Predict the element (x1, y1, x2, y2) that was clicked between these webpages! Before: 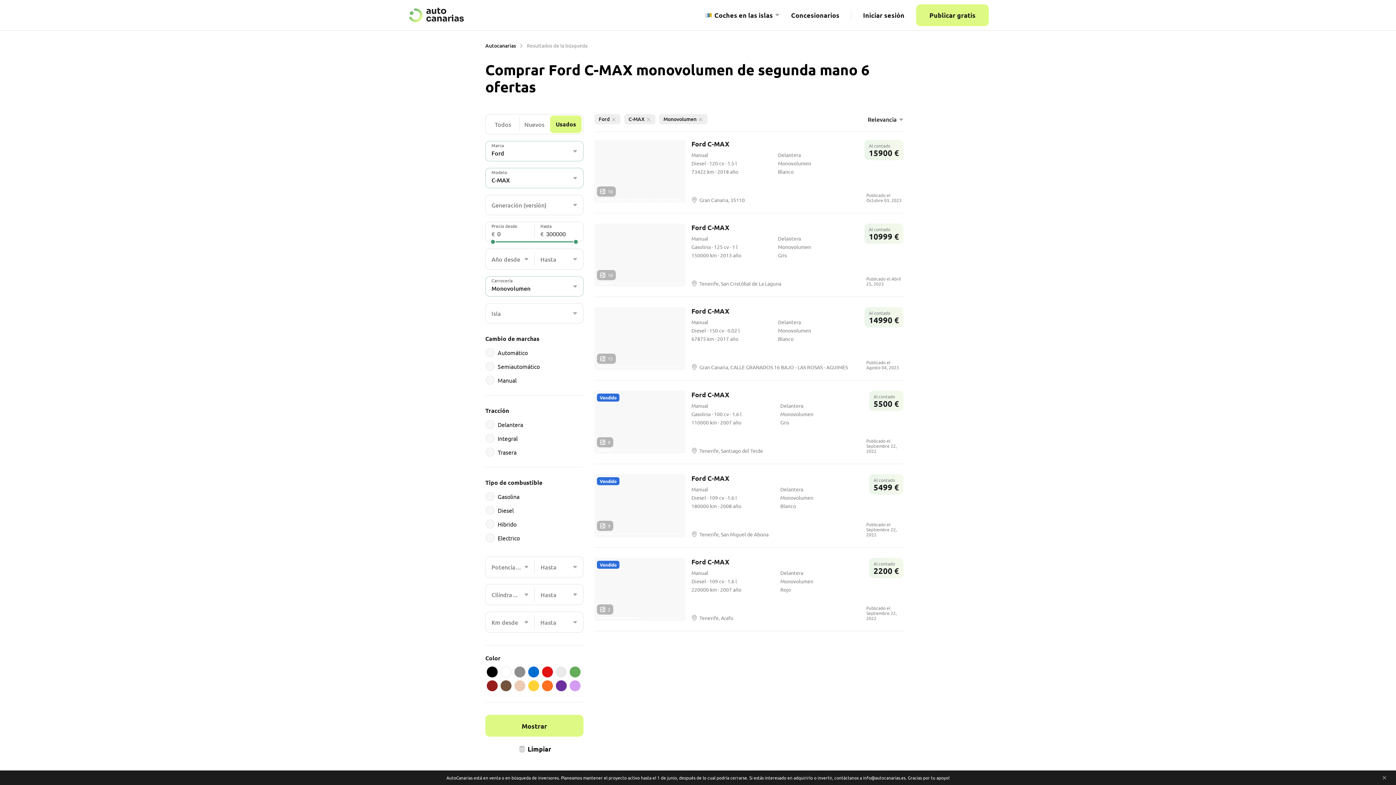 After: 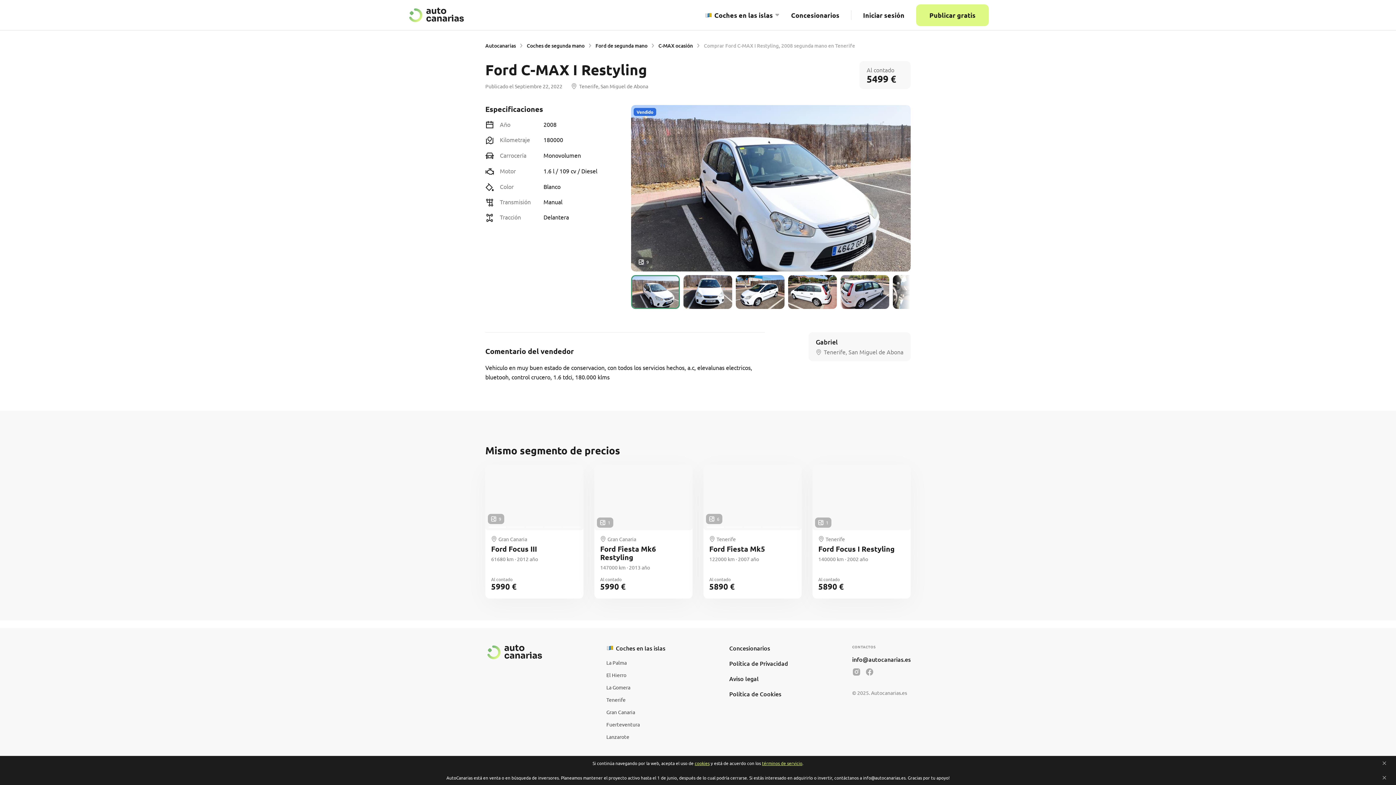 Action: label: Ford C-MAX bbox: (691, 474, 729, 482)